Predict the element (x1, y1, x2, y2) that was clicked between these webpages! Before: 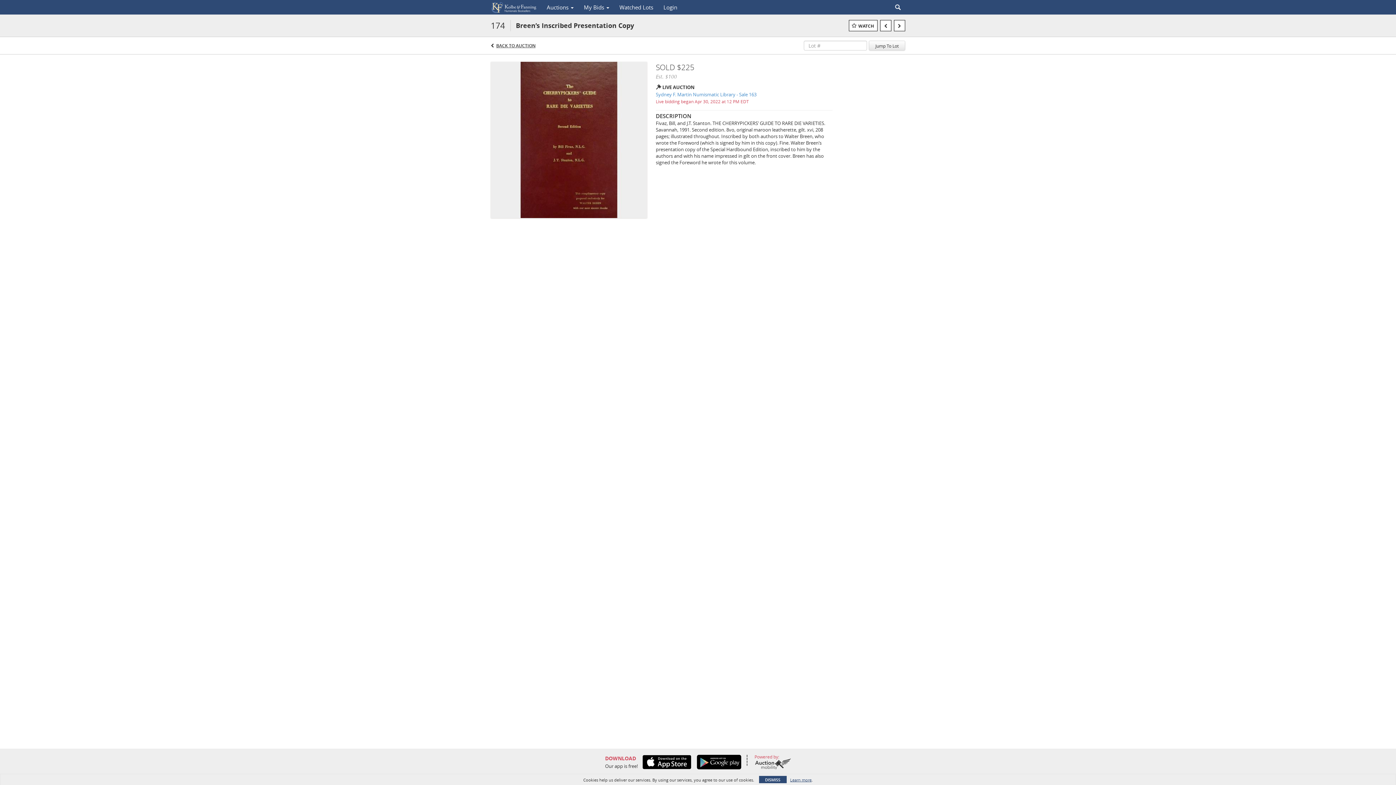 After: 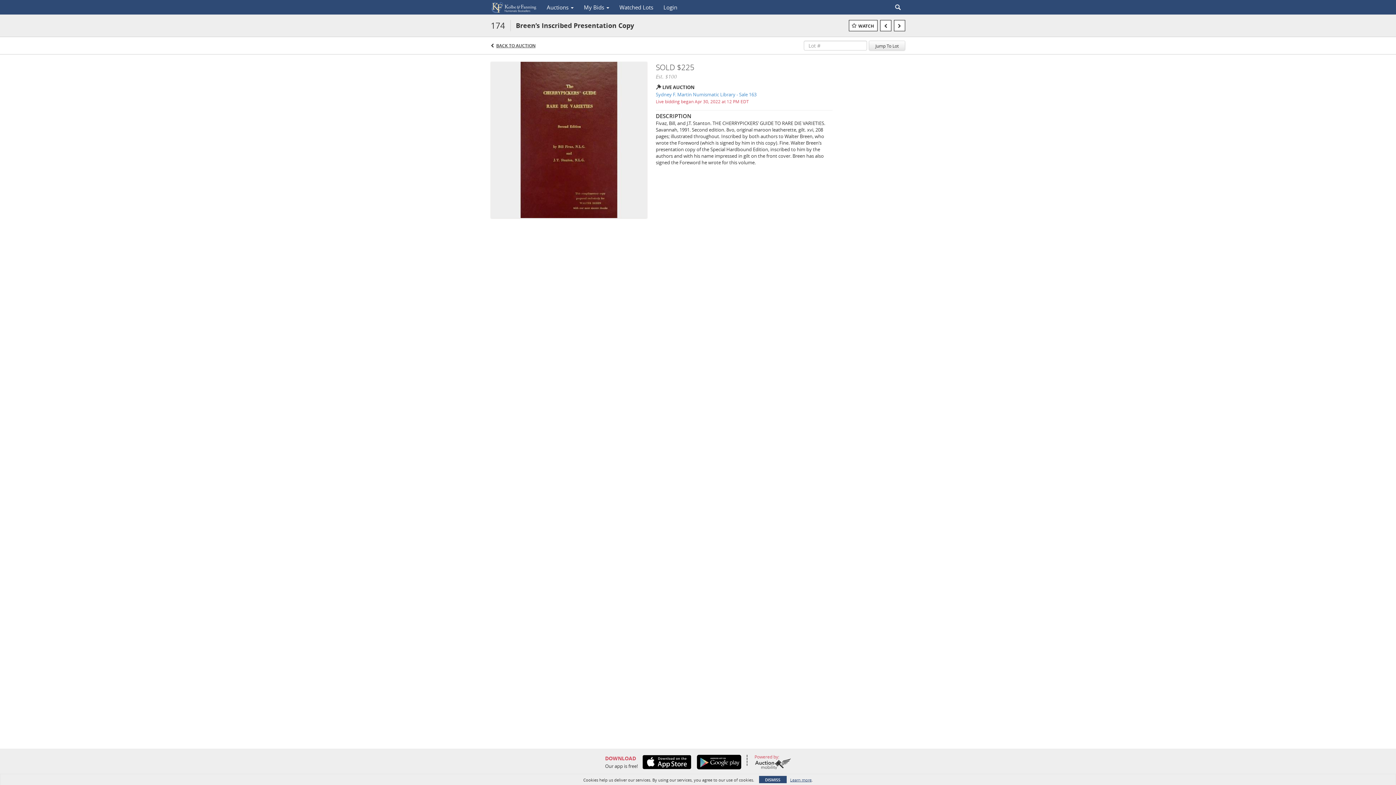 Action: bbox: (754, 758, 791, 769)